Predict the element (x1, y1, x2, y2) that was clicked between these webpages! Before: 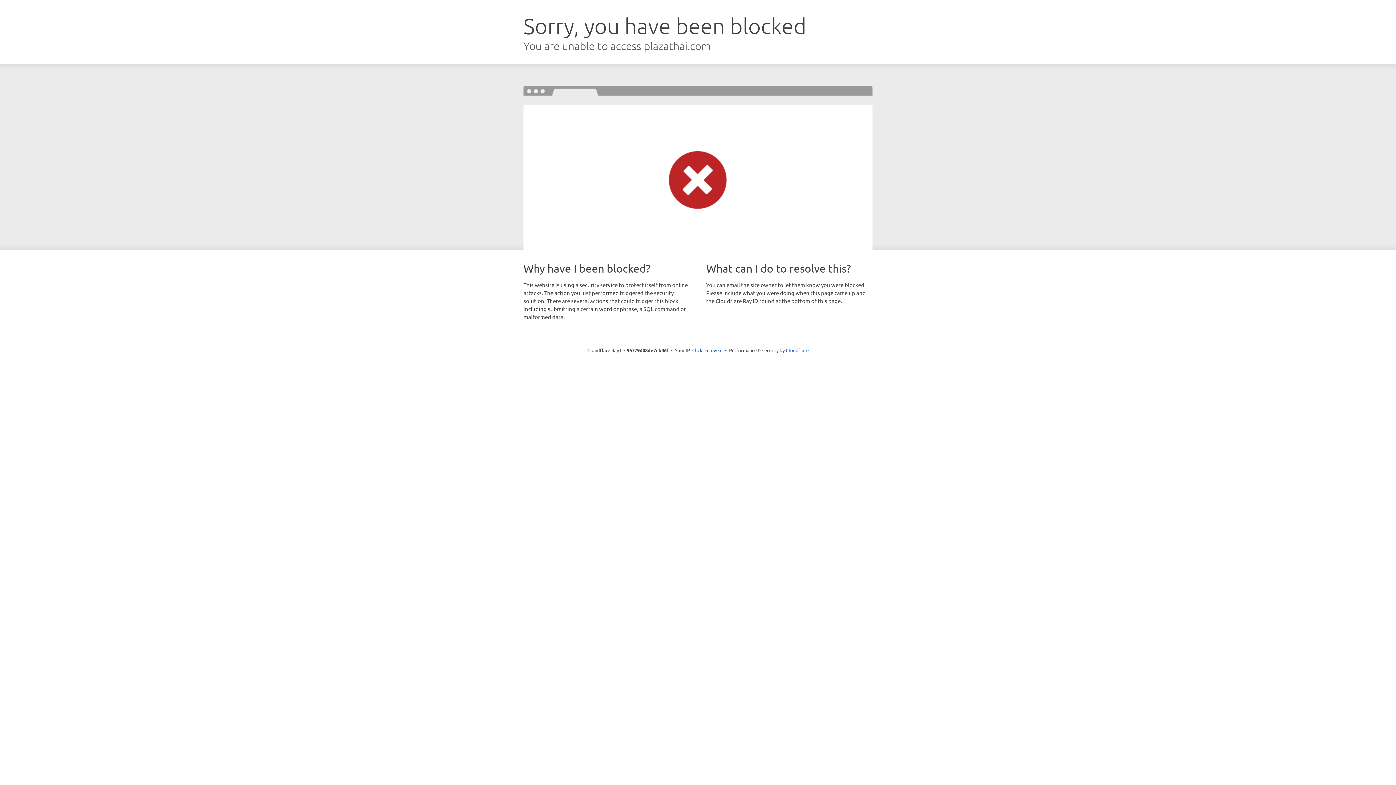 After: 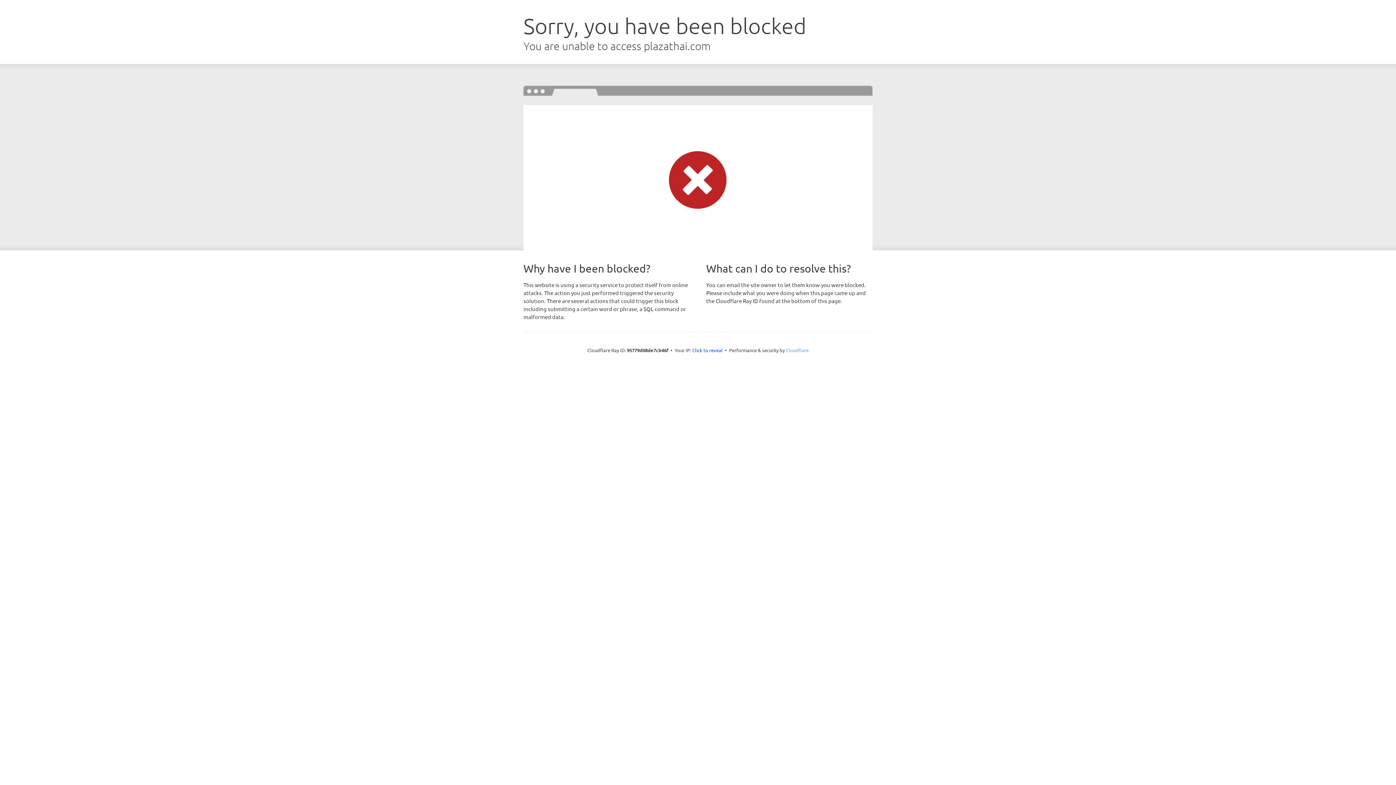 Action: label: Cloudflare bbox: (786, 347, 808, 353)